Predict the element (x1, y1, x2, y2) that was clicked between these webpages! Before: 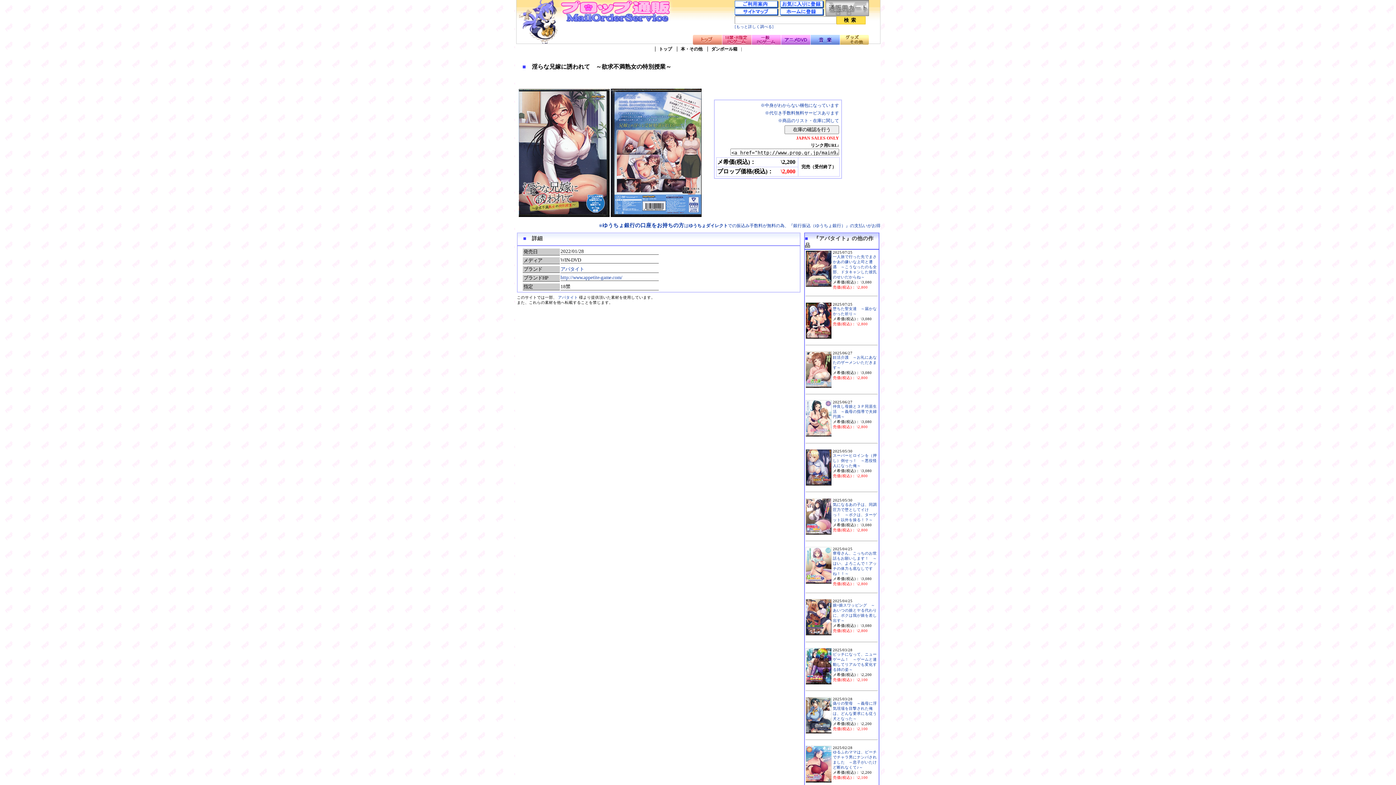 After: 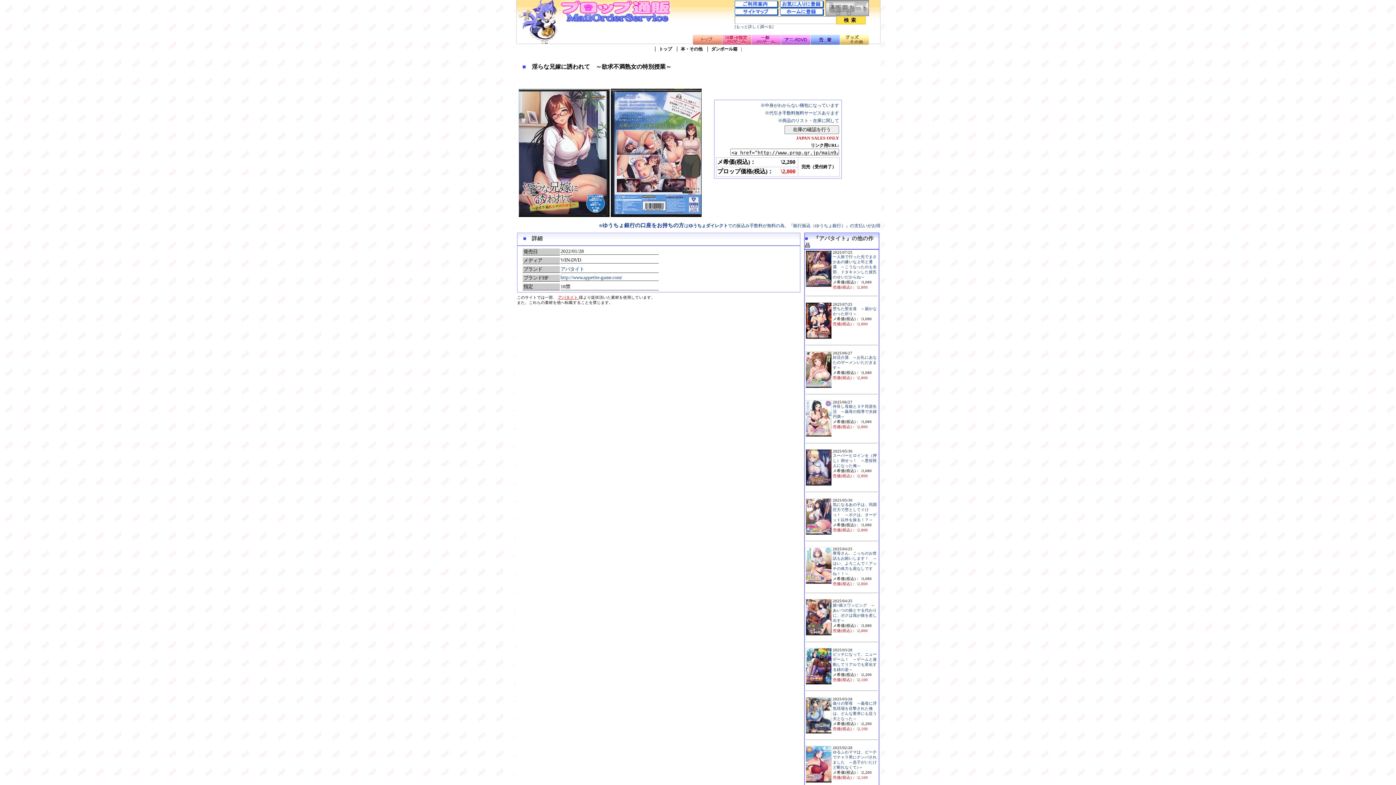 Action: bbox: (558, 295, 579, 299) label: アパタイト 